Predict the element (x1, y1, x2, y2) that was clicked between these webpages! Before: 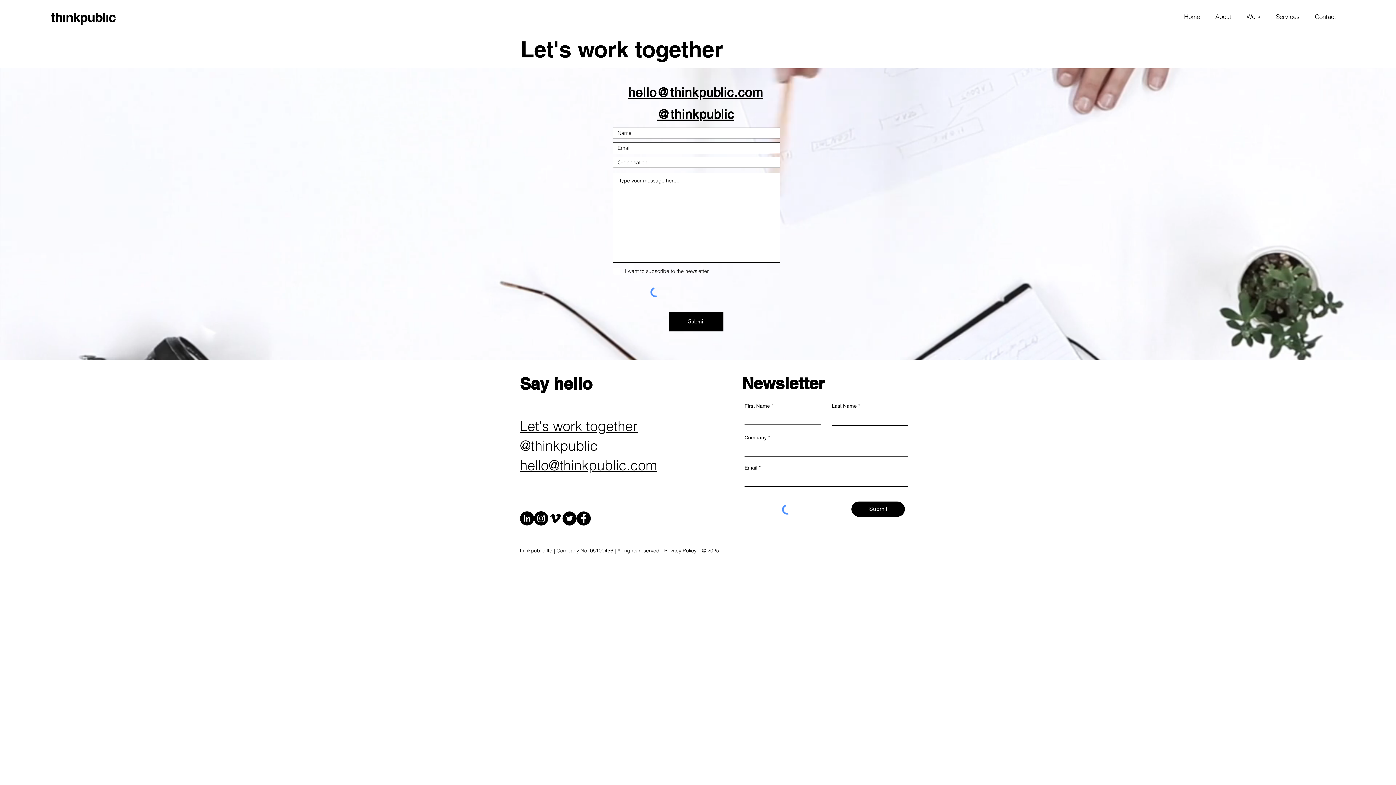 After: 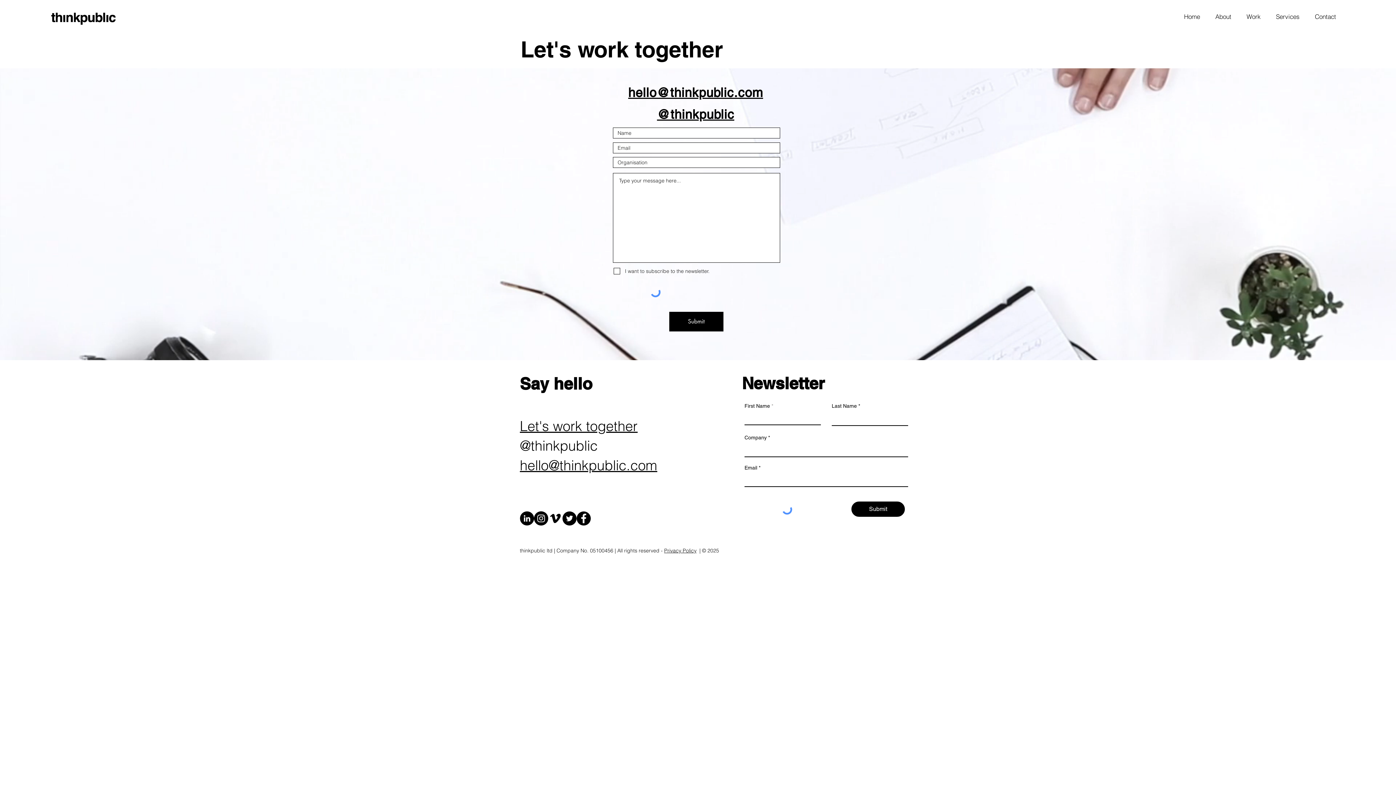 Action: bbox: (534, 511, 548, 525) label: Instagram